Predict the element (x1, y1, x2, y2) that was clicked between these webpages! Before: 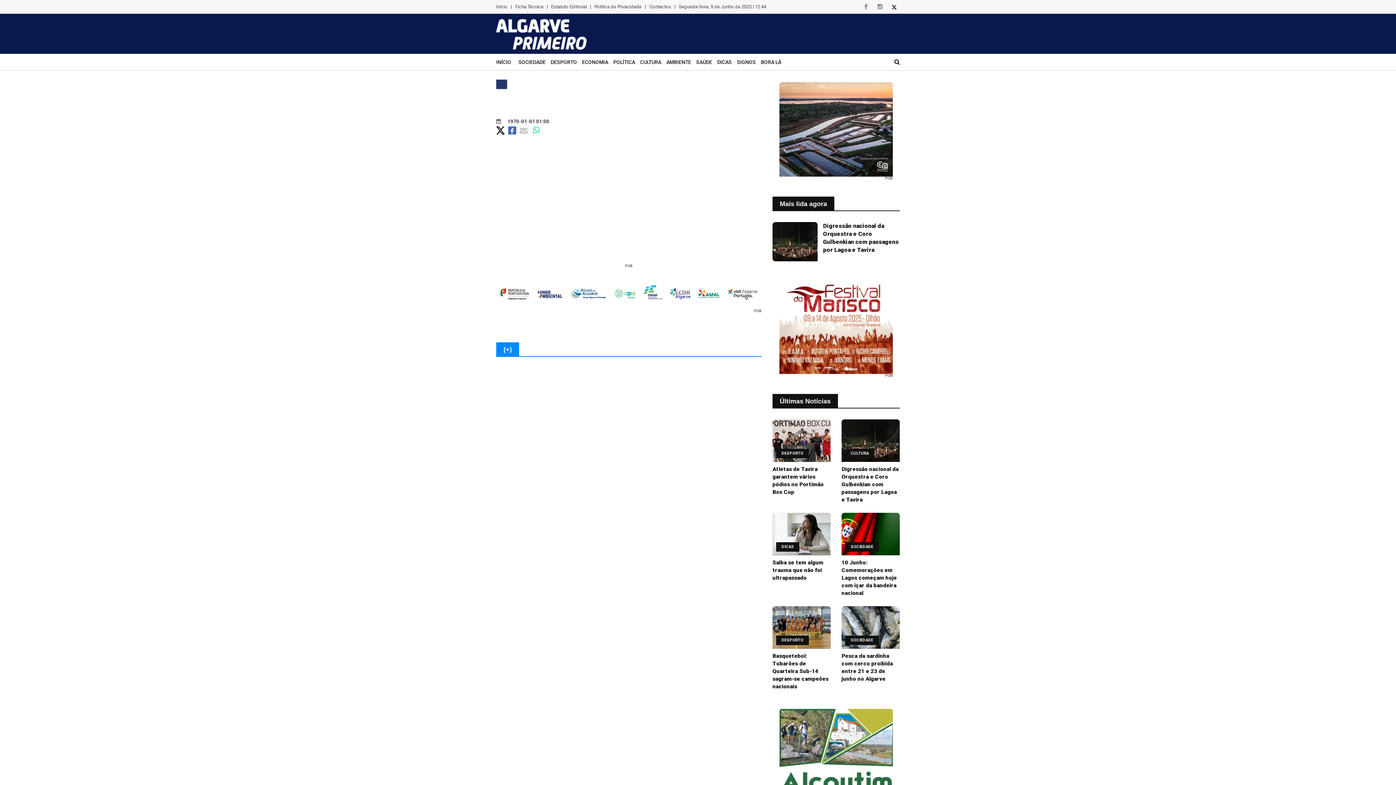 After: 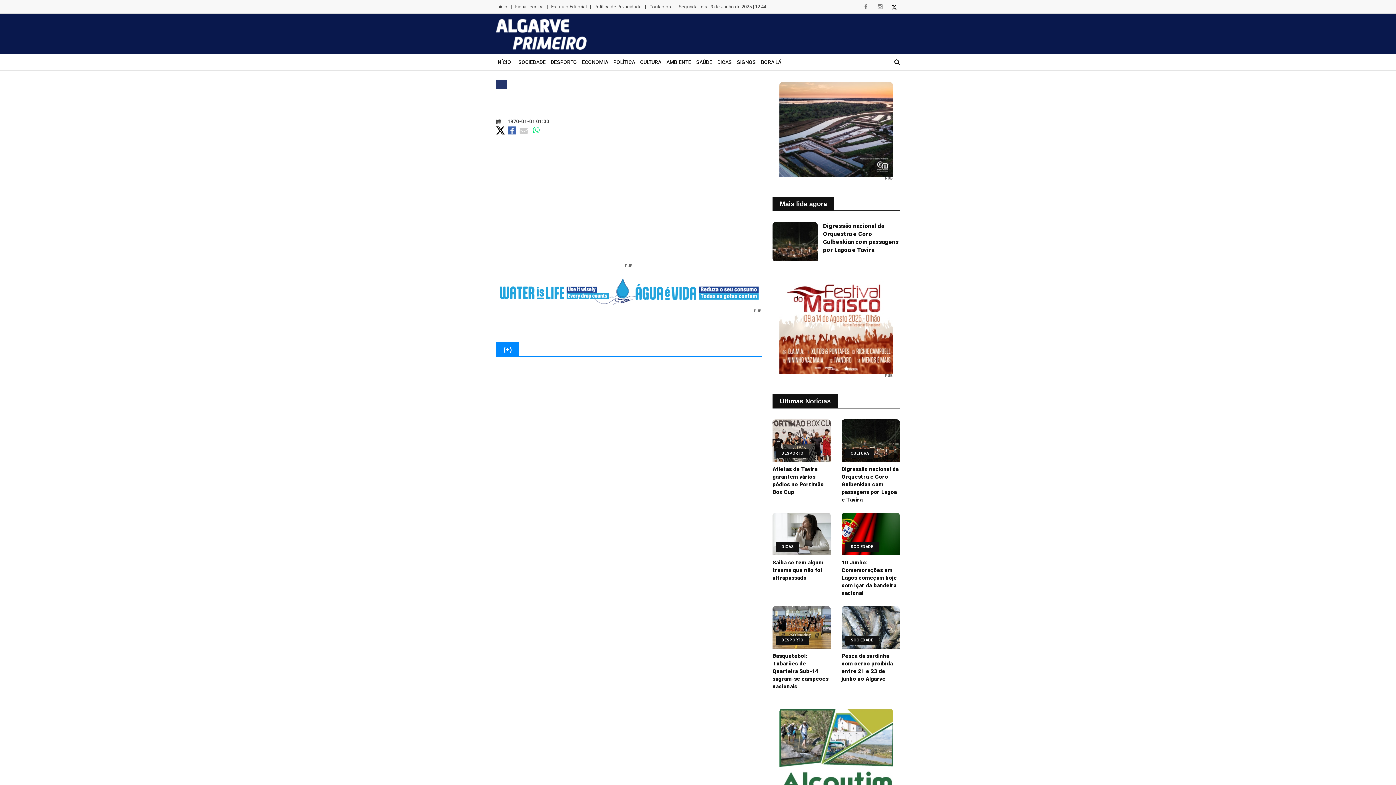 Action: bbox: (496, 126, 505, 133)